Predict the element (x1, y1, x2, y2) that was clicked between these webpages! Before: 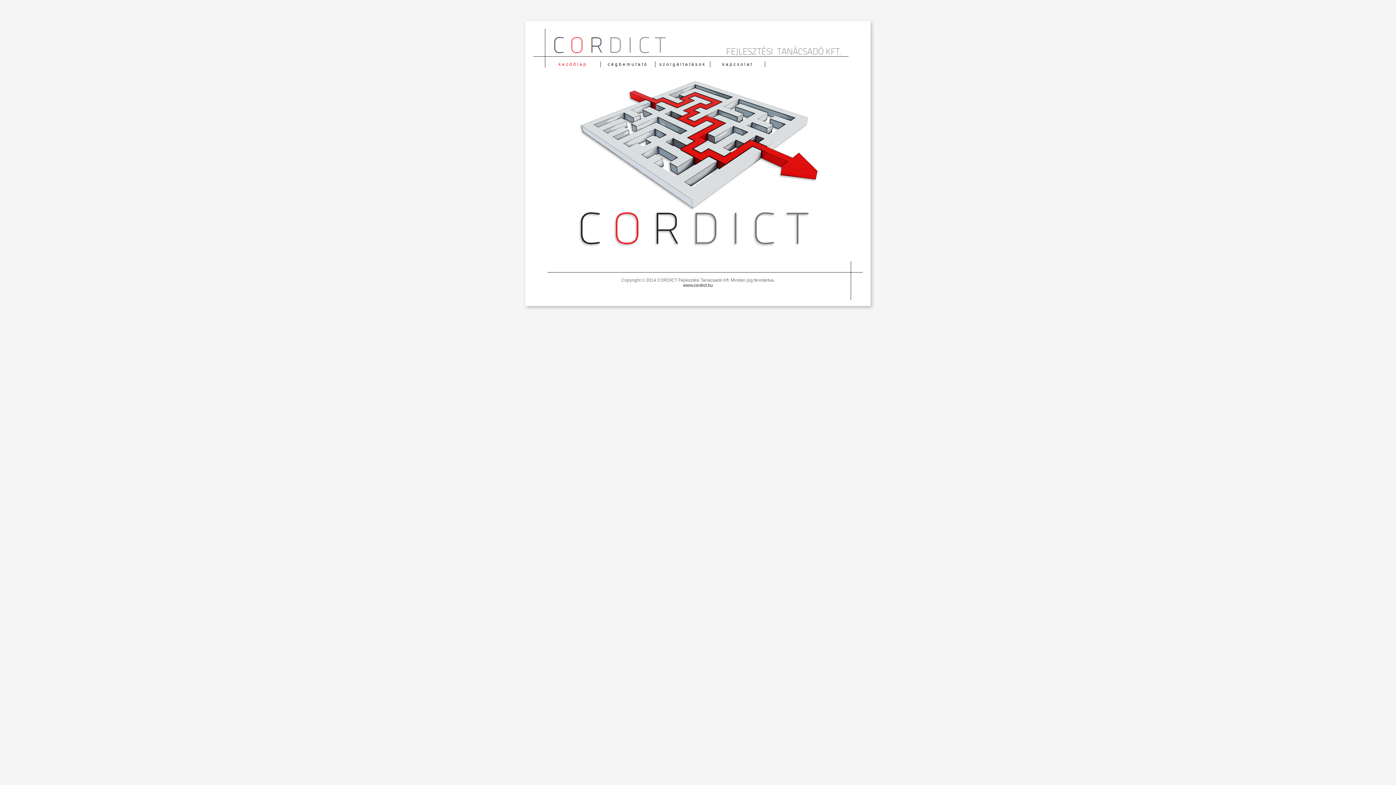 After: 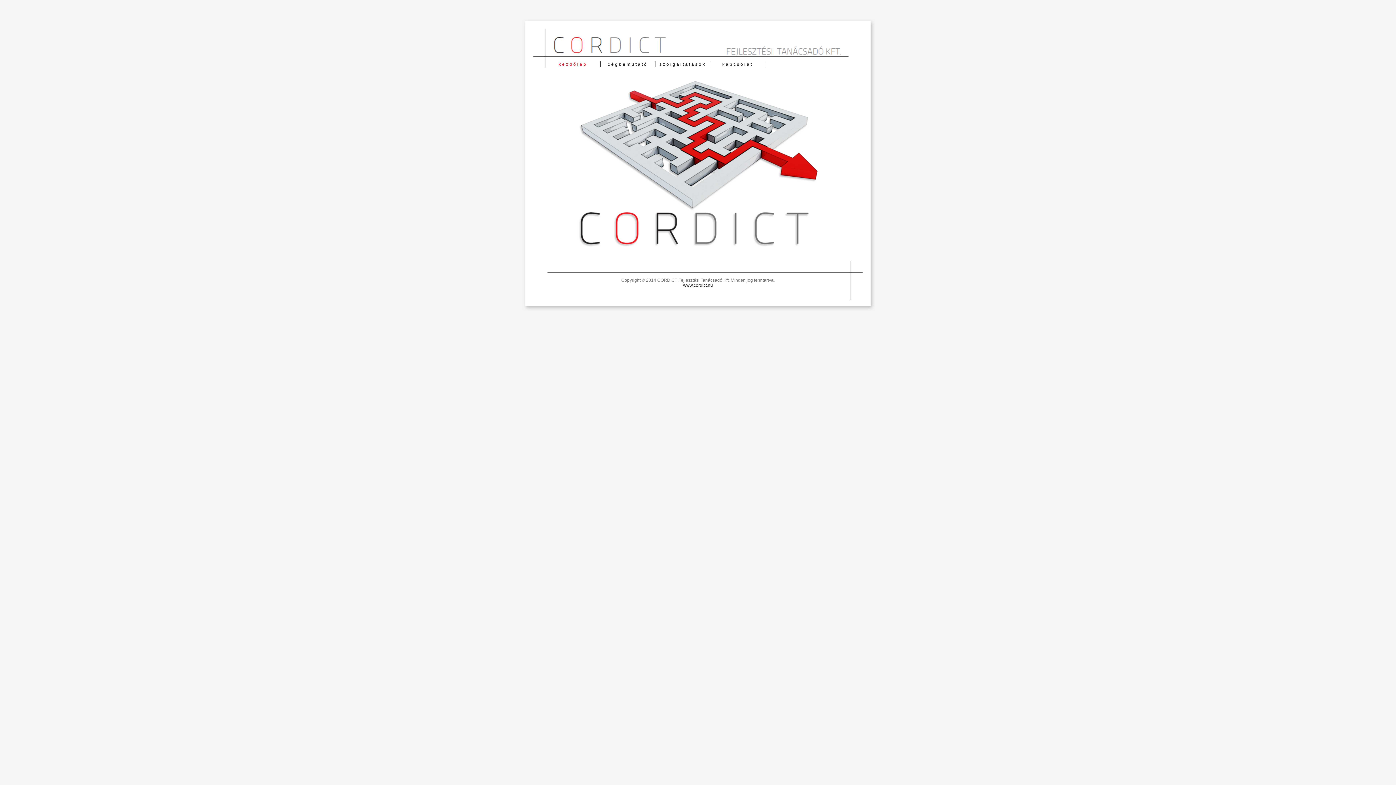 Action: bbox: (507, 52, 889, 58)